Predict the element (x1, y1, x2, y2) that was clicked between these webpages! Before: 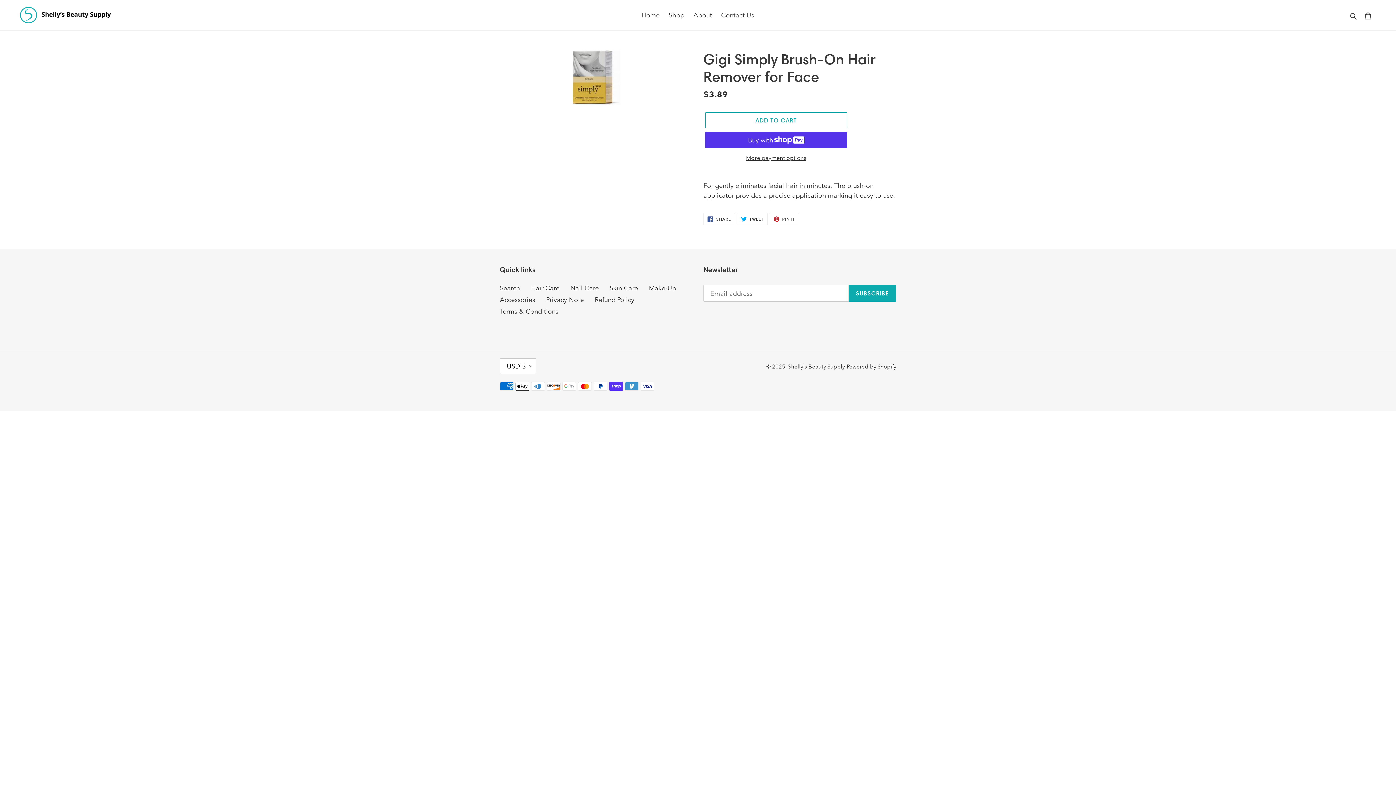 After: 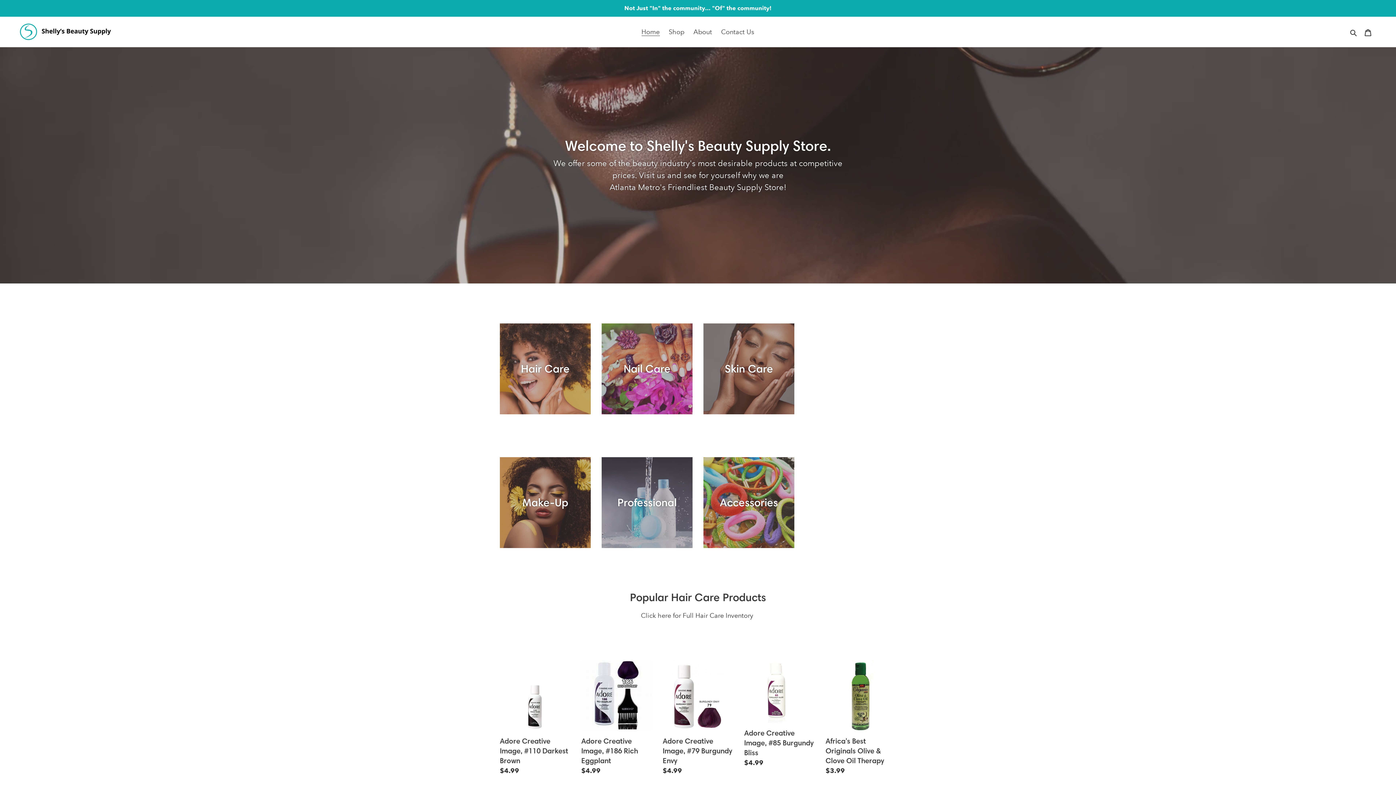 Action: bbox: (20, 6, 110, 23)